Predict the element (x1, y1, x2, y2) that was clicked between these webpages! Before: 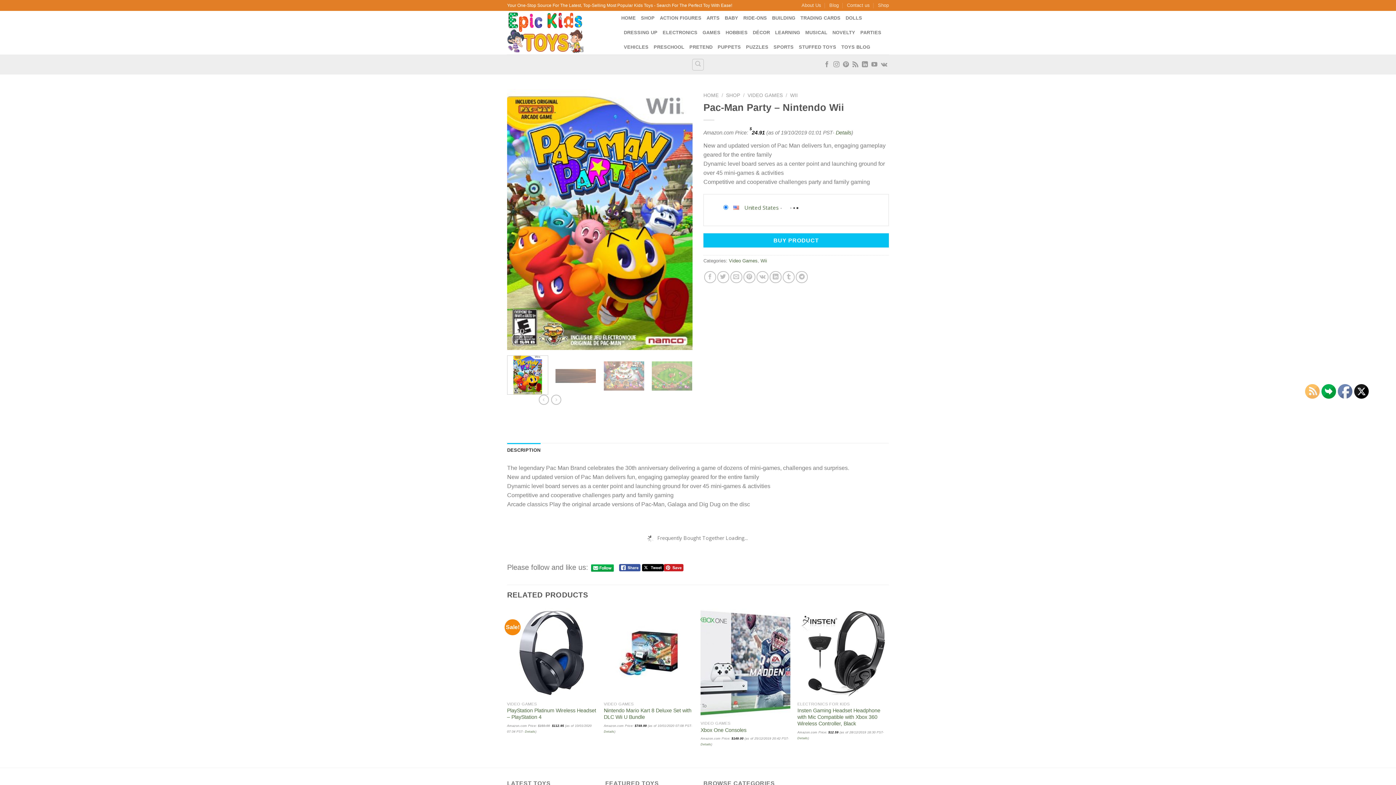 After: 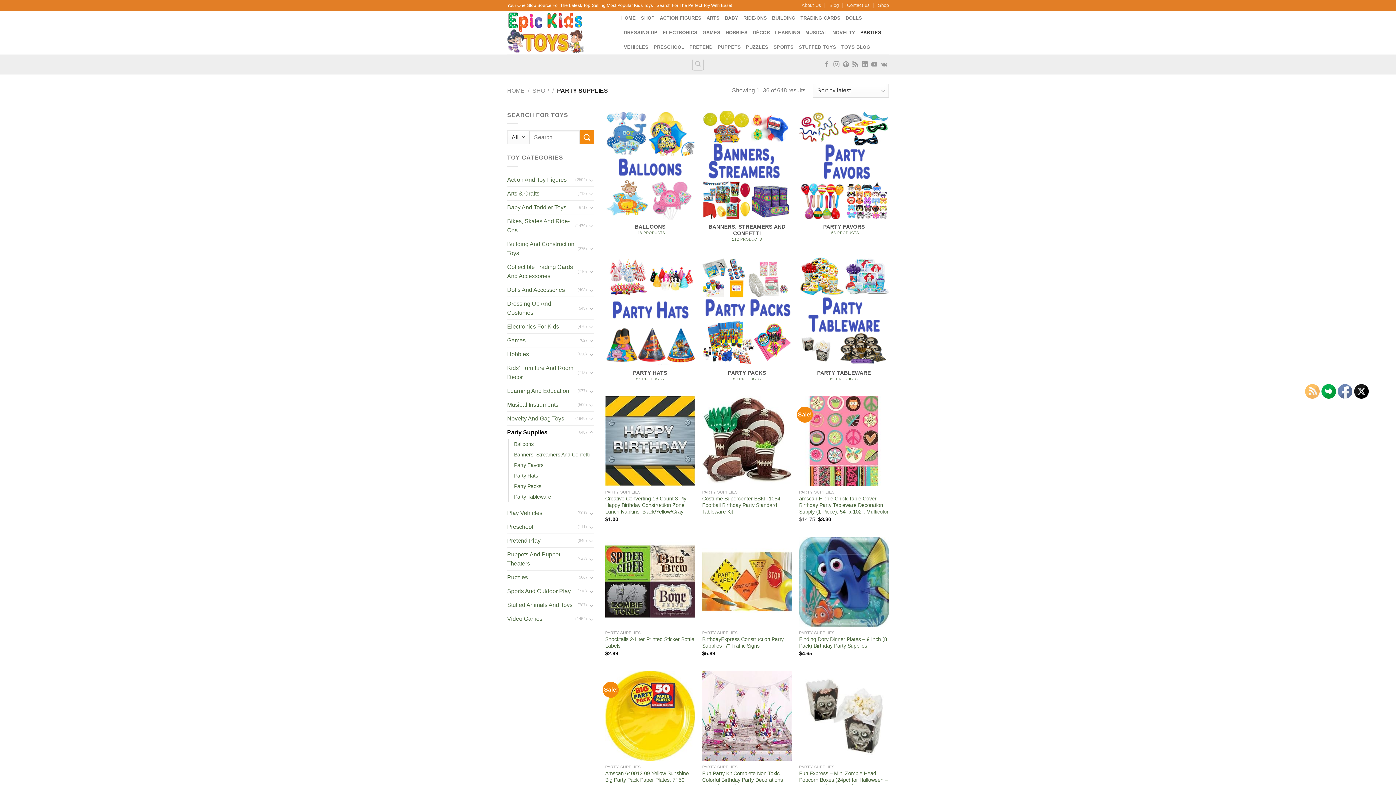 Action: bbox: (860, 25, 881, 40) label: PARTIES